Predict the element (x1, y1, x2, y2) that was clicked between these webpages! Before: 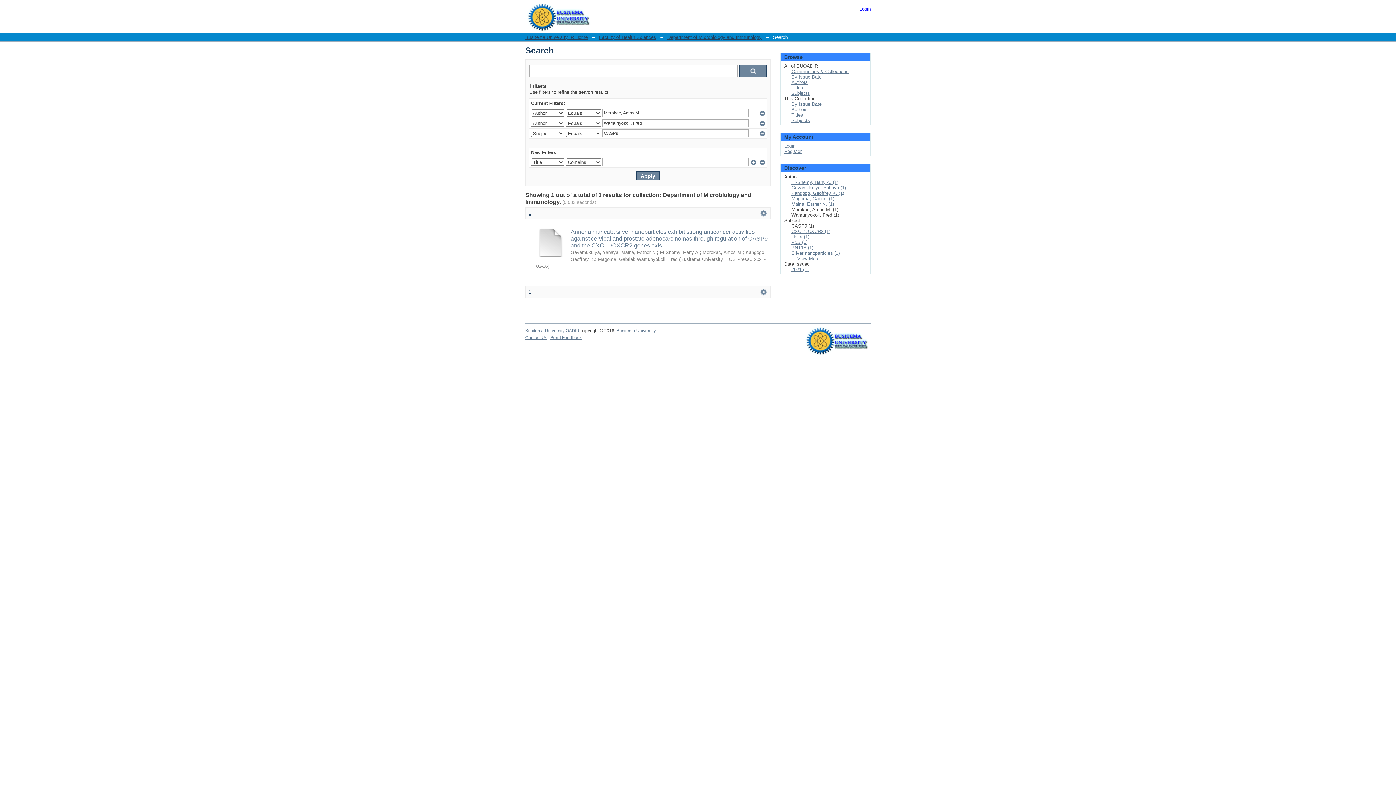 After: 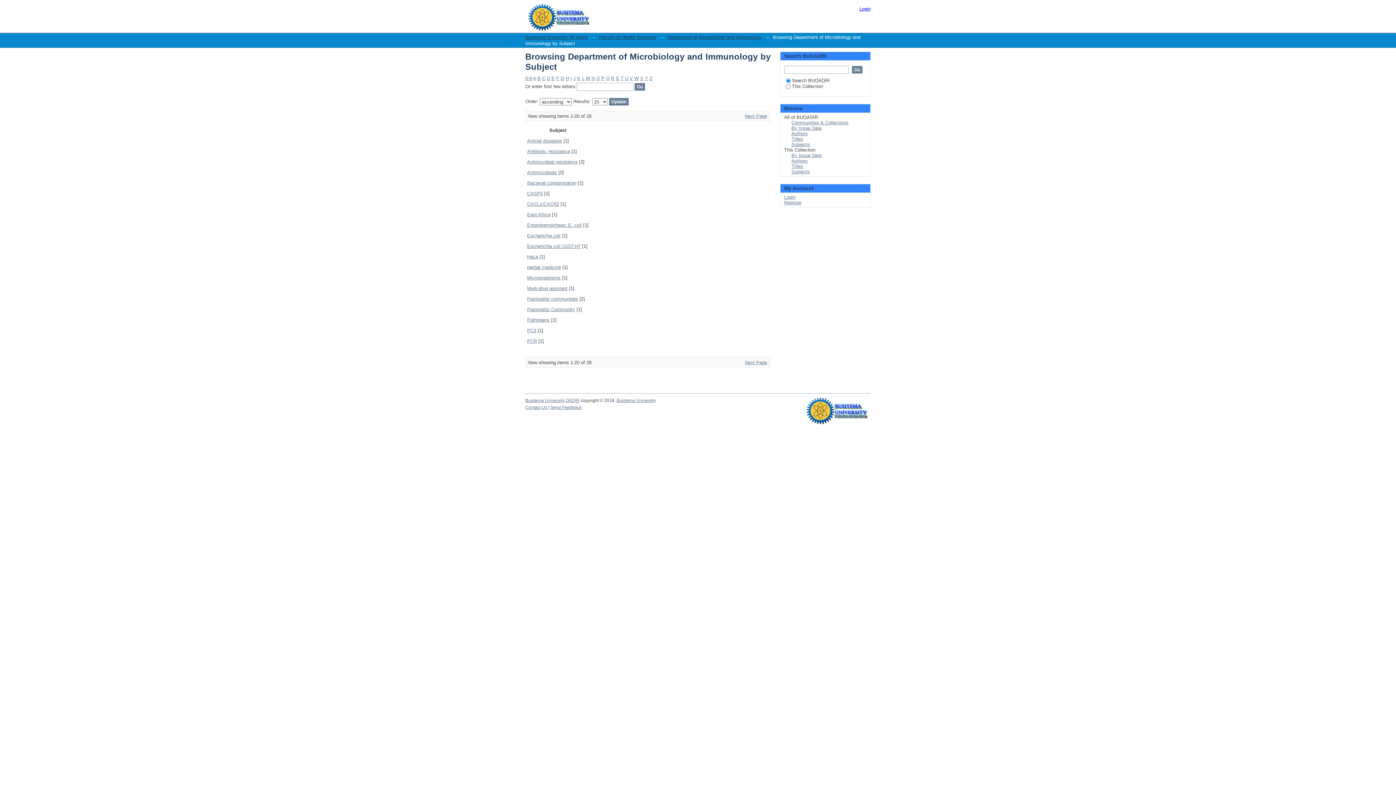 Action: label: Subjects bbox: (791, 117, 810, 123)